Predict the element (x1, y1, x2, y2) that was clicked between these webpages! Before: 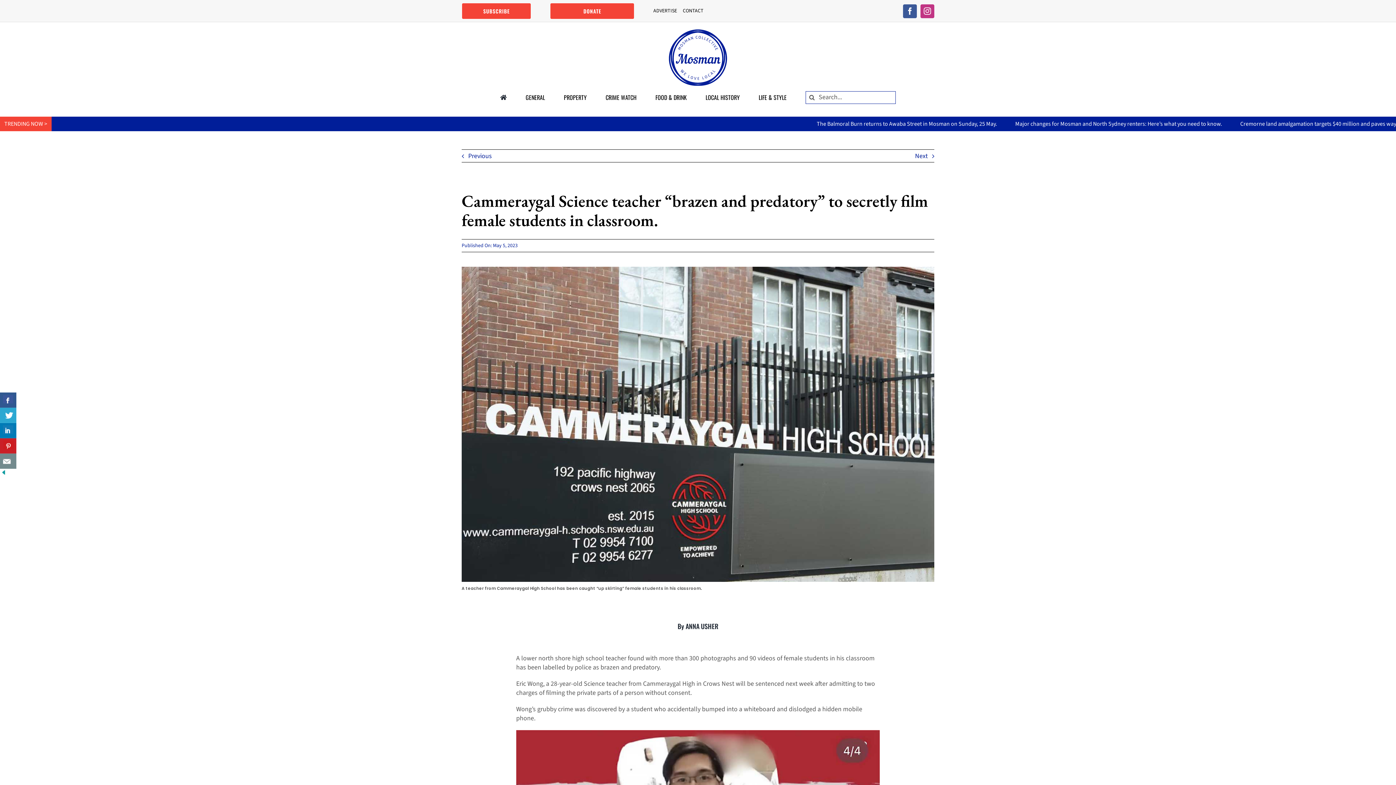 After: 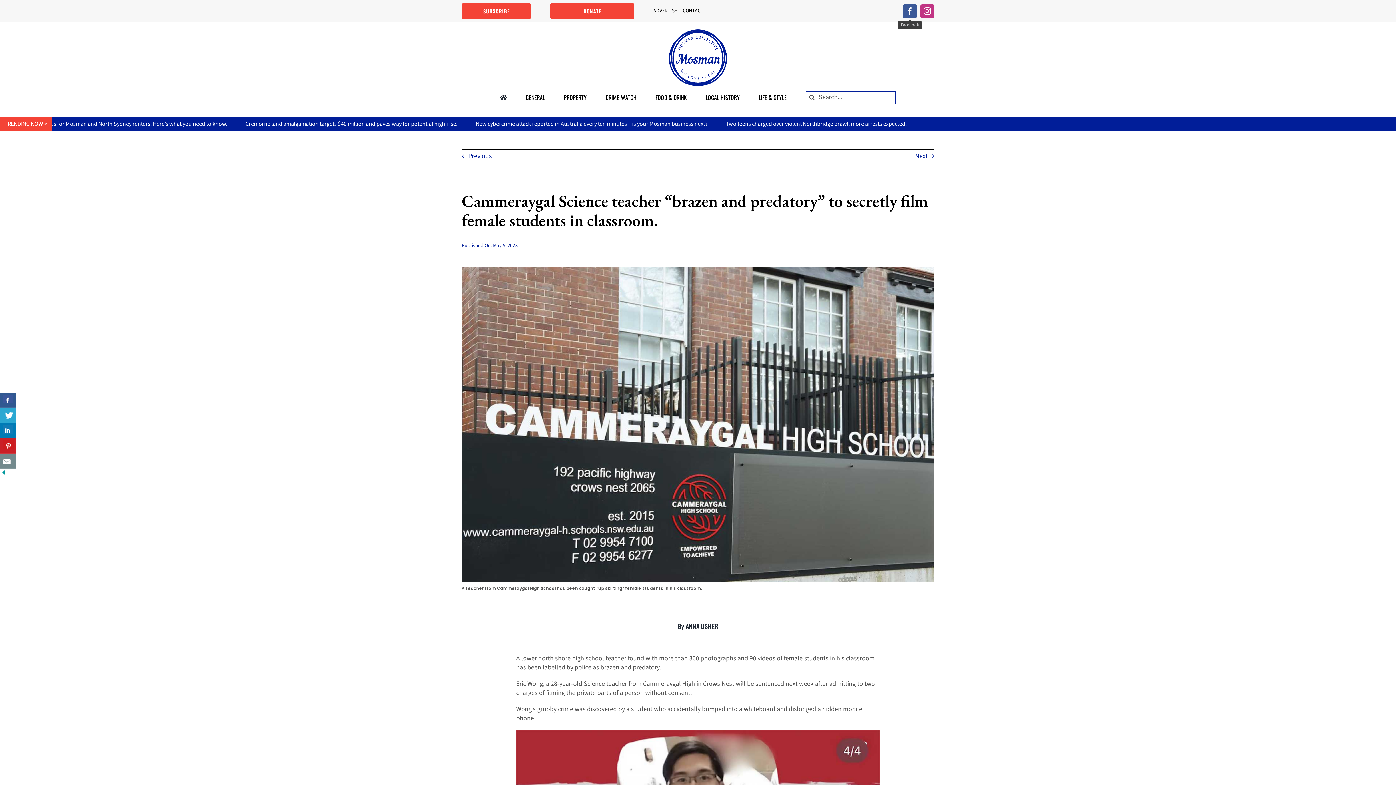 Action: bbox: (903, 4, 917, 18) label: facebook